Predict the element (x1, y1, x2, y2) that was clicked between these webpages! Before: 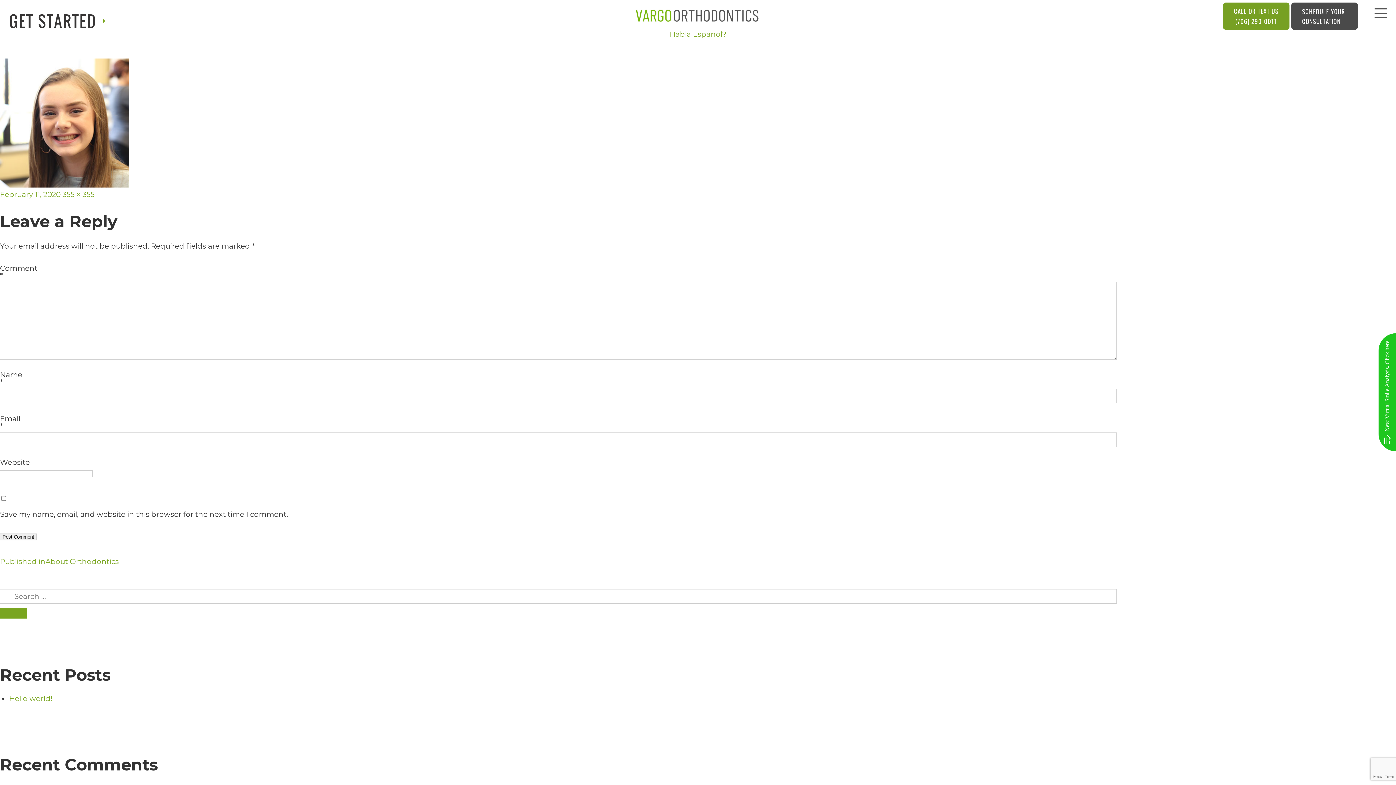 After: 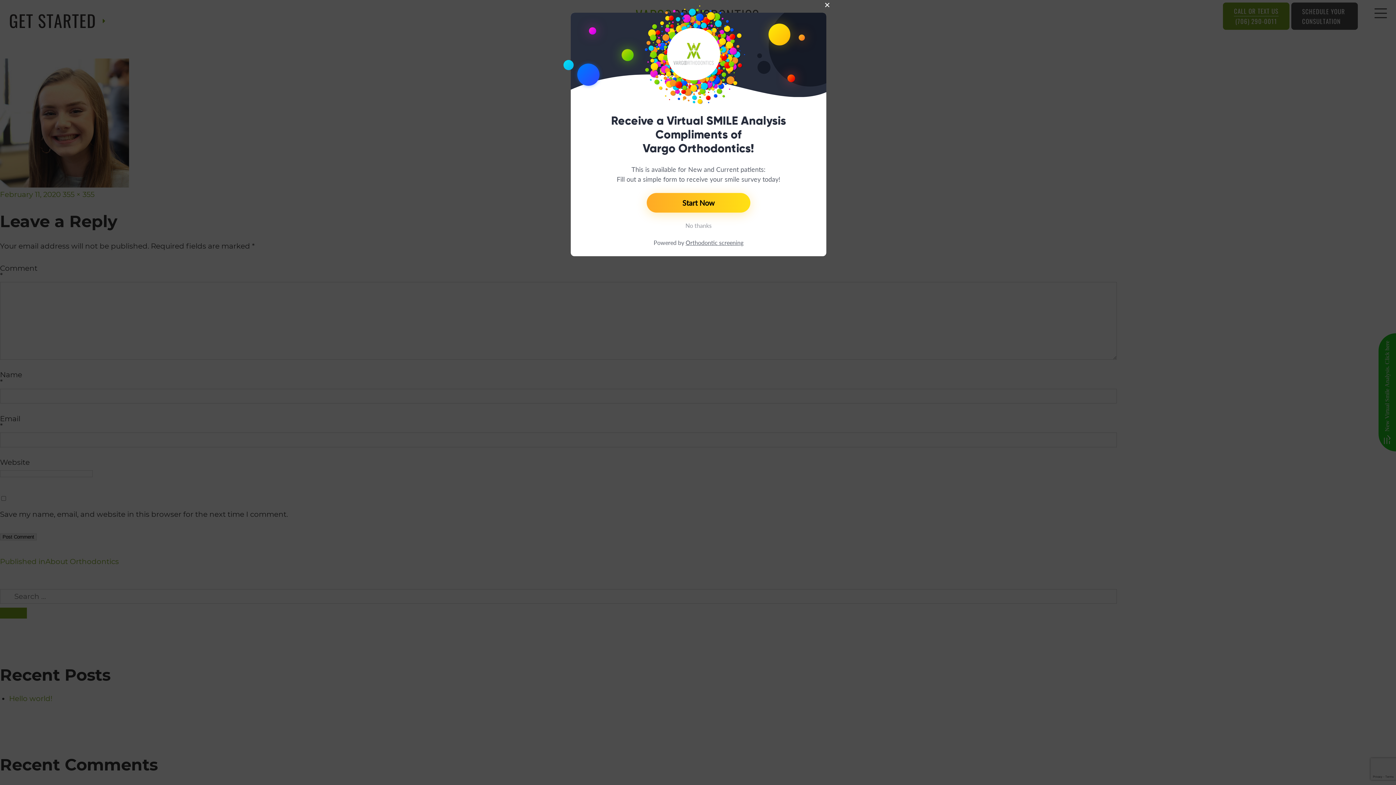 Action: label: New Virtual Smile Analysis. Click here bbox: (1378, 333, 1396, 451)